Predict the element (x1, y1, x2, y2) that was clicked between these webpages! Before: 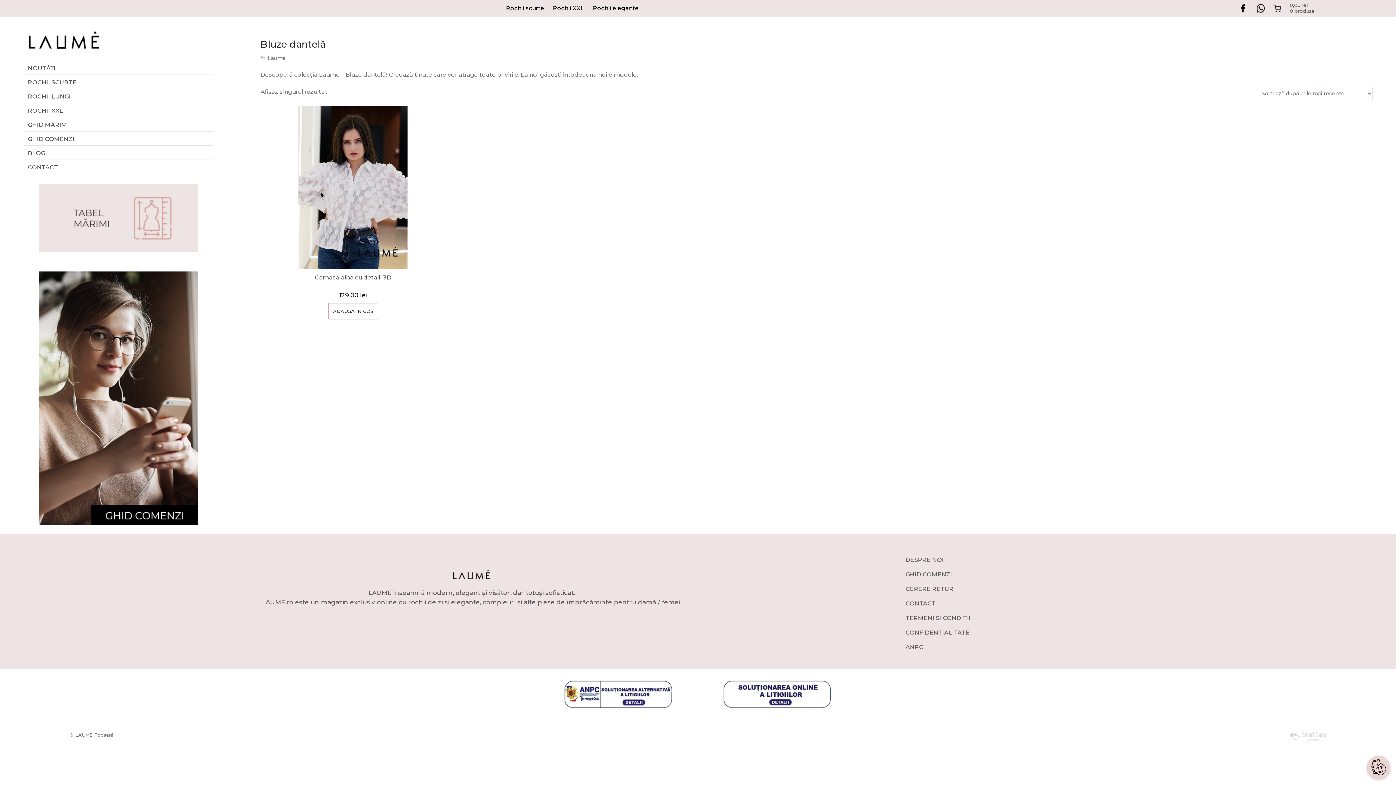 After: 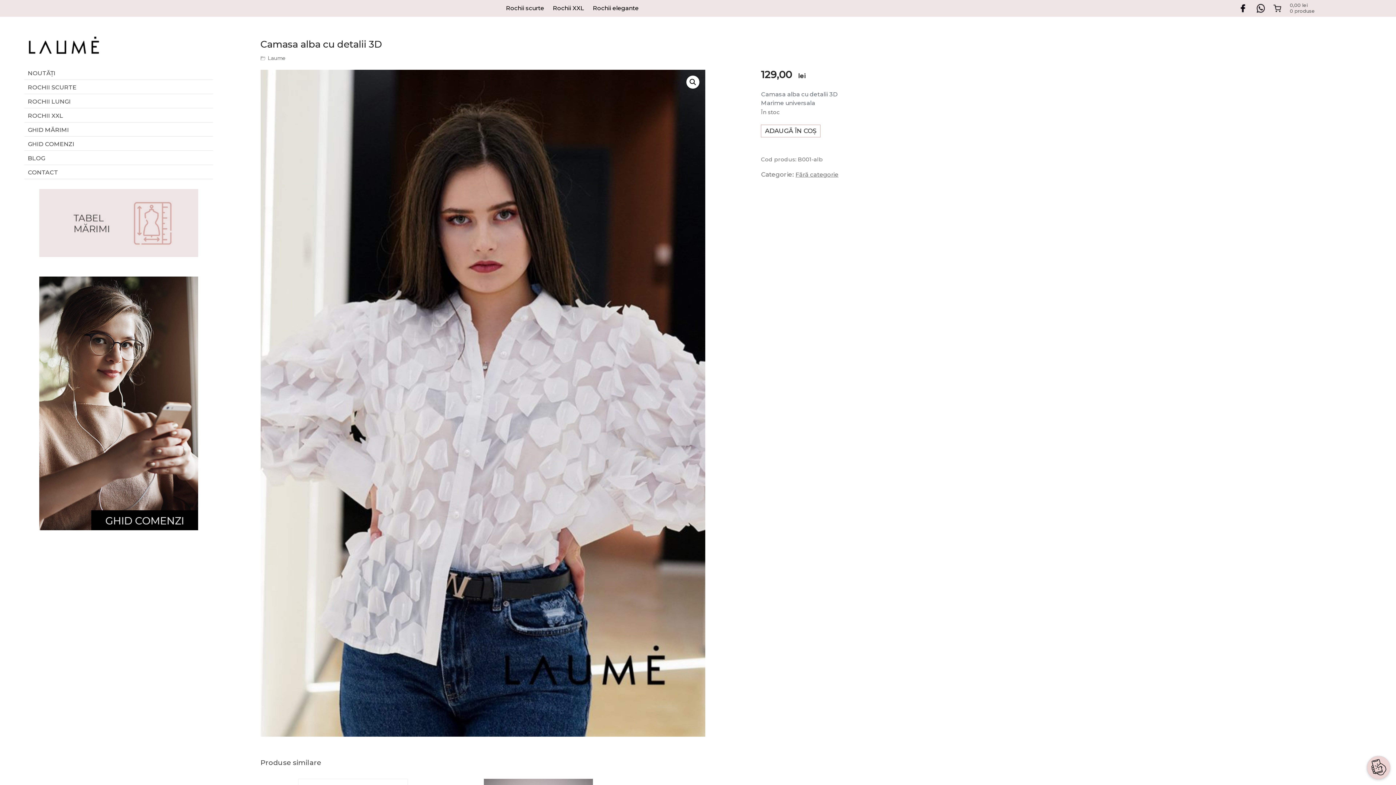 Action: bbox: (260, 105, 445, 300) label: Camasa alba cu detalii 3D
129,00 lei